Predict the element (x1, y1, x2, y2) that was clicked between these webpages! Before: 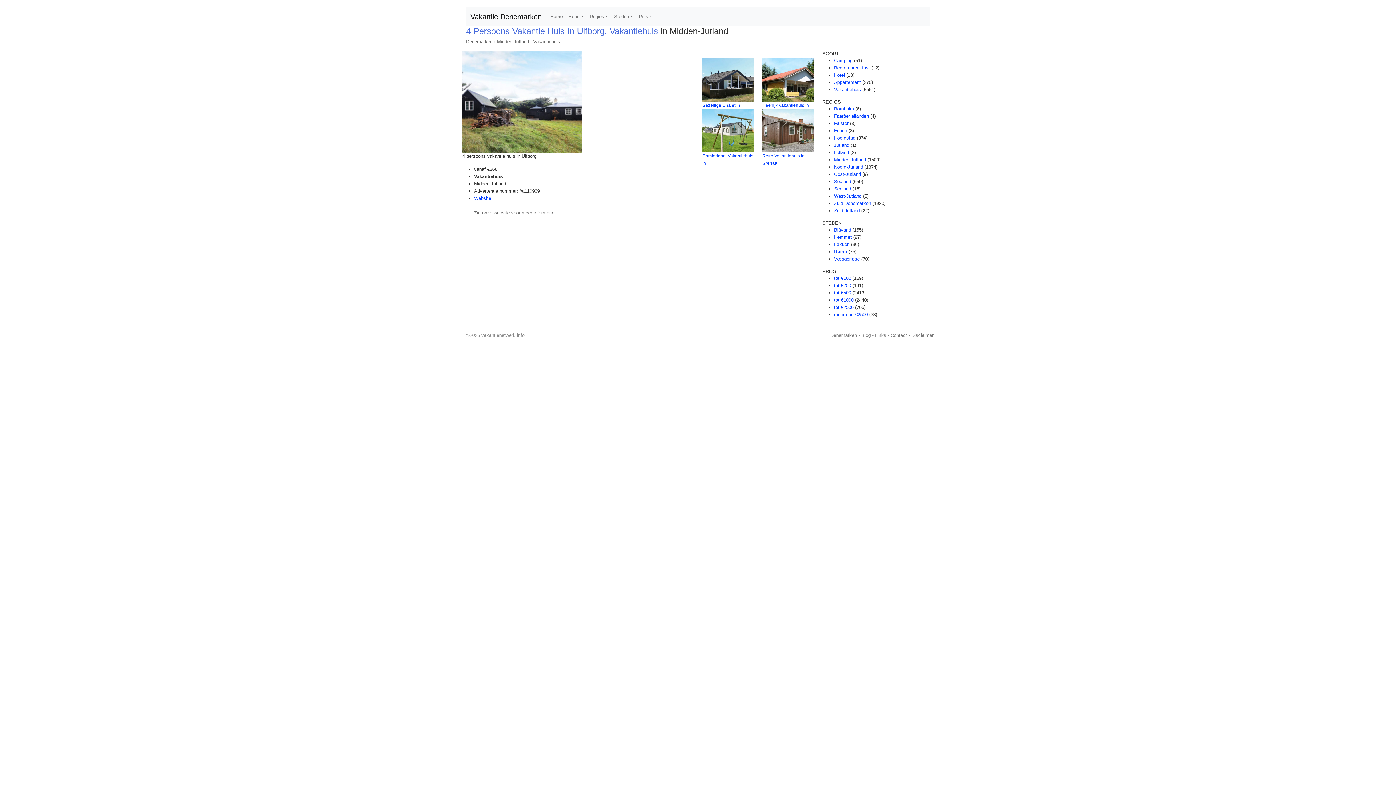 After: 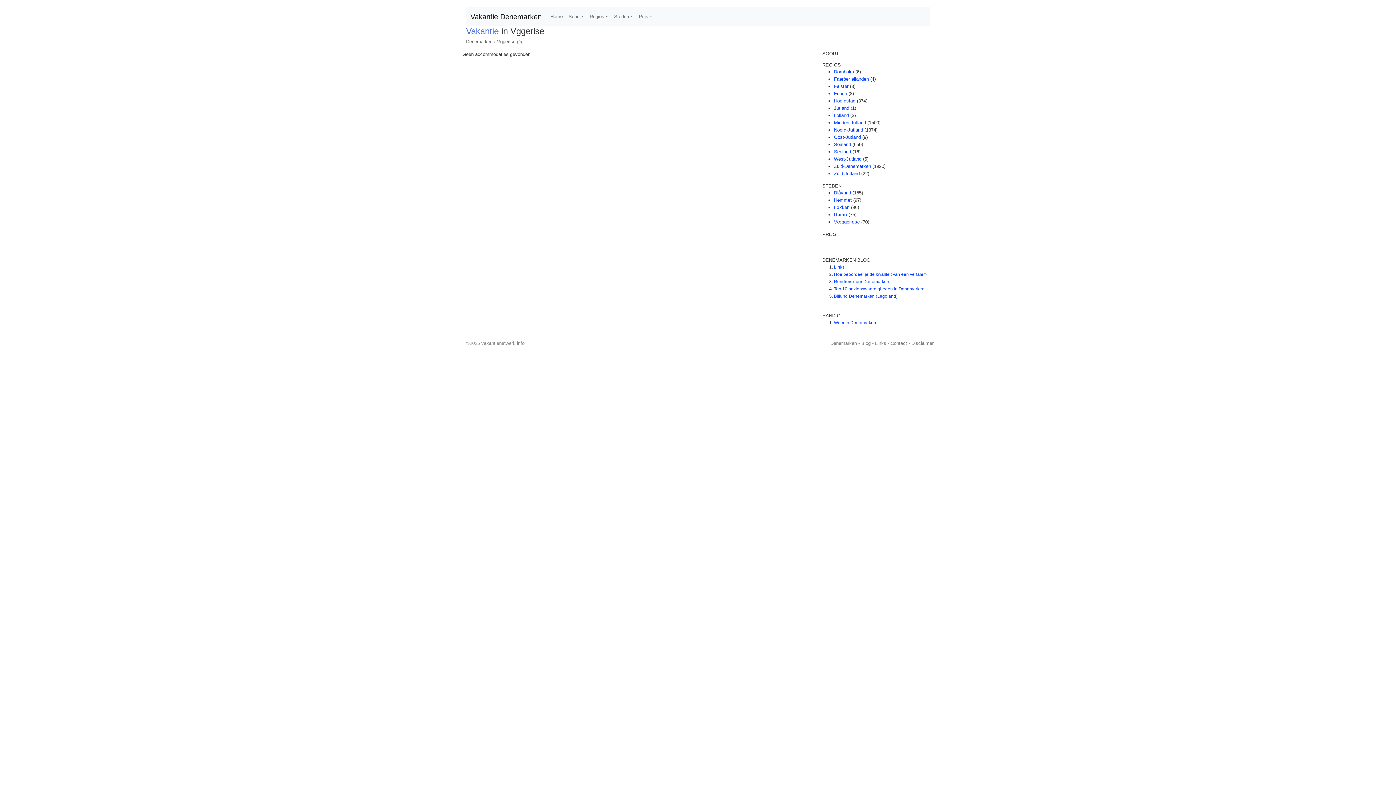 Action: label: Væggerløse bbox: (834, 256, 860, 261)